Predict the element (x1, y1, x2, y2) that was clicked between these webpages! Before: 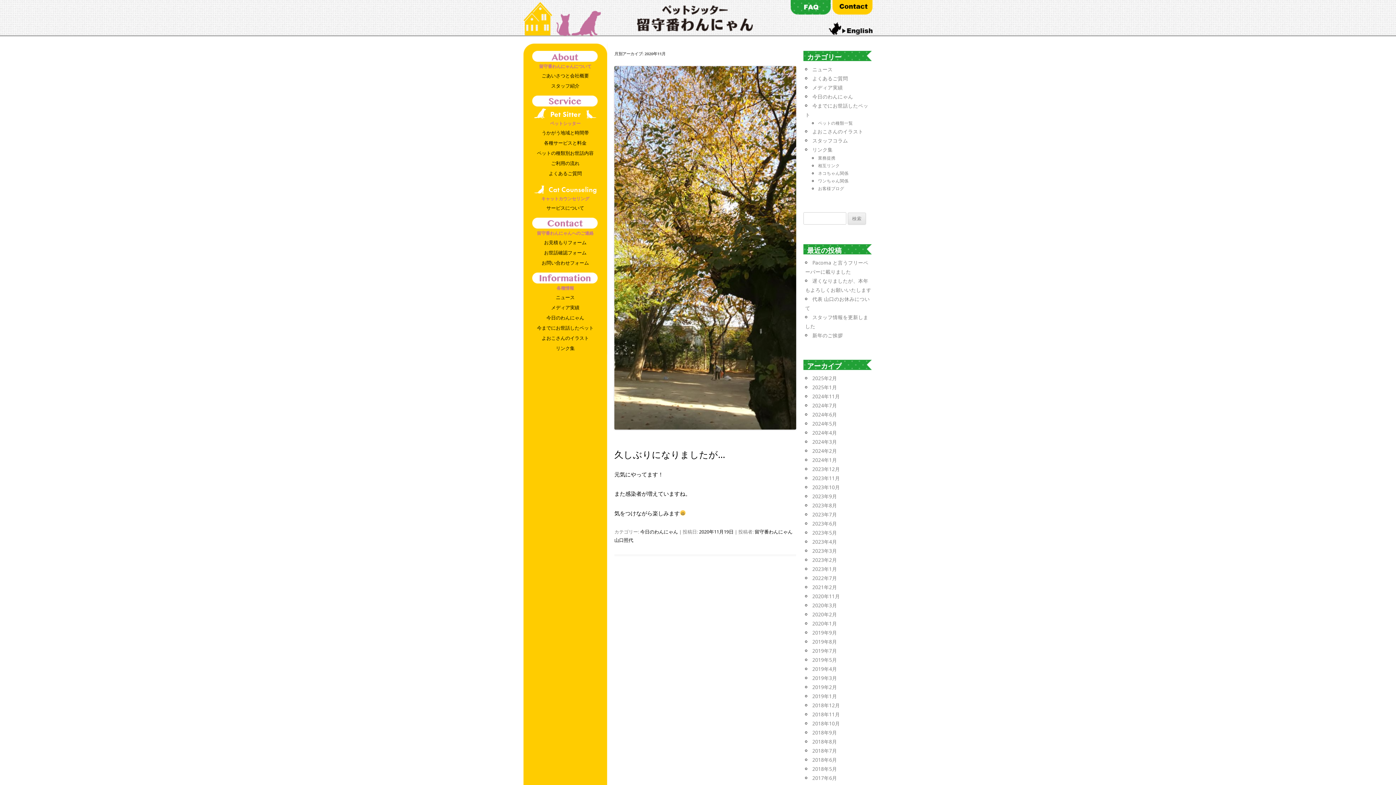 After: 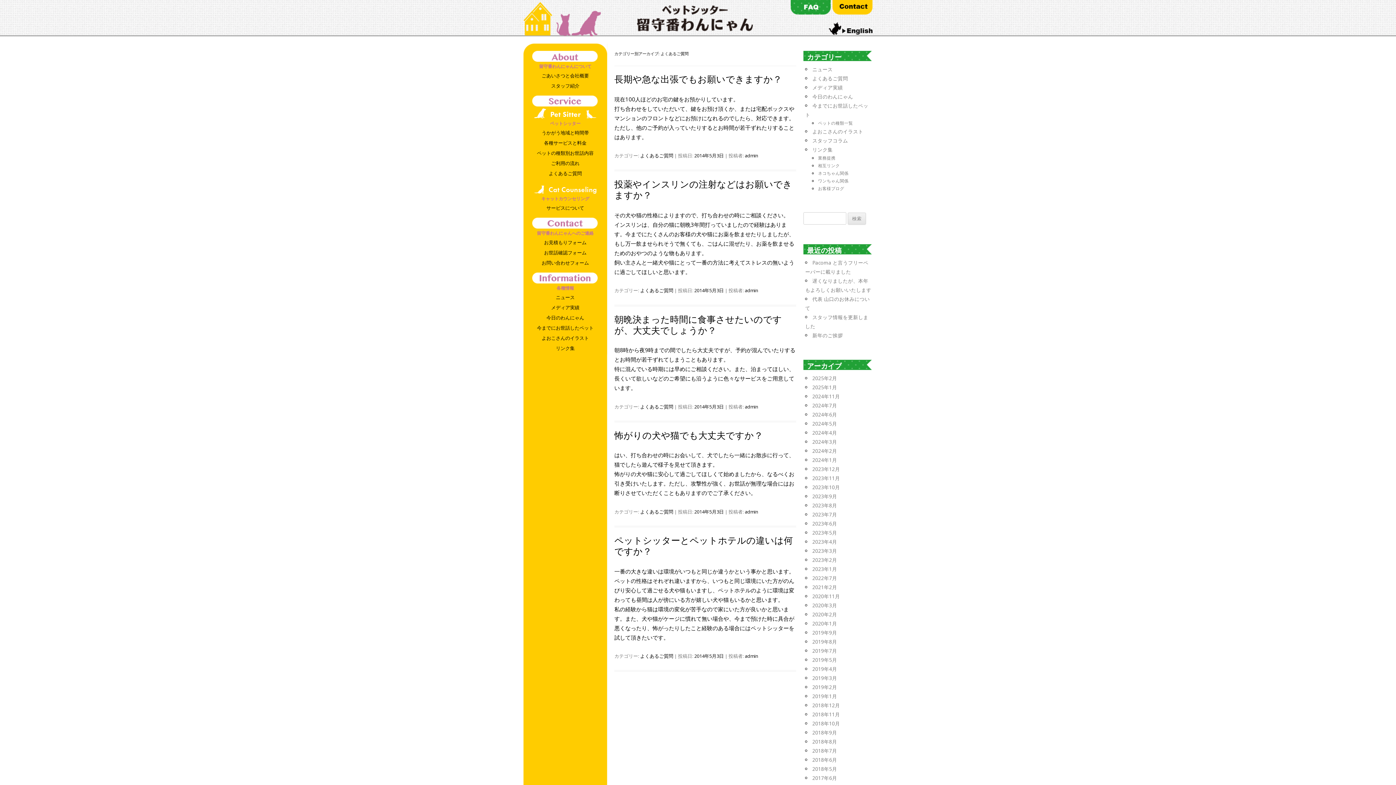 Action: bbox: (790, 8, 830, 16)